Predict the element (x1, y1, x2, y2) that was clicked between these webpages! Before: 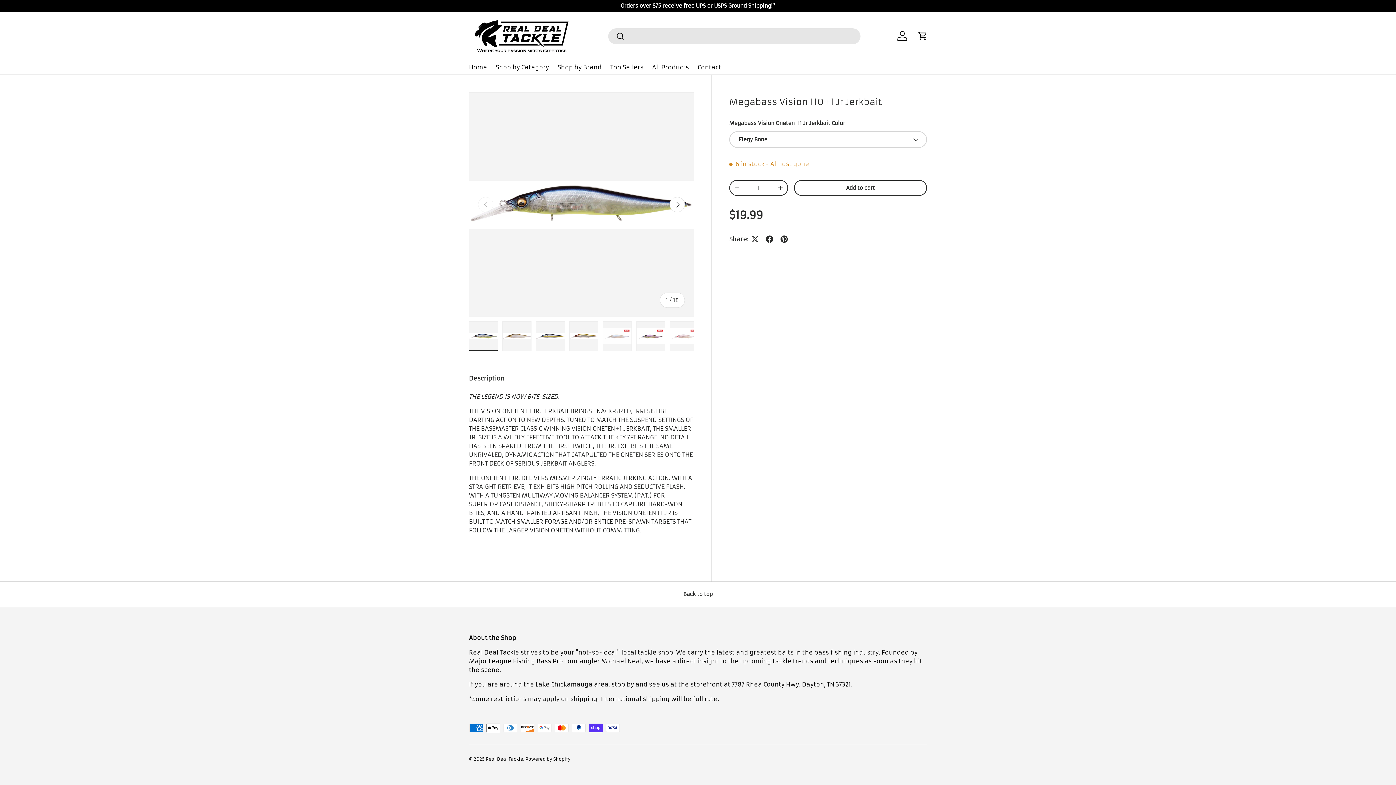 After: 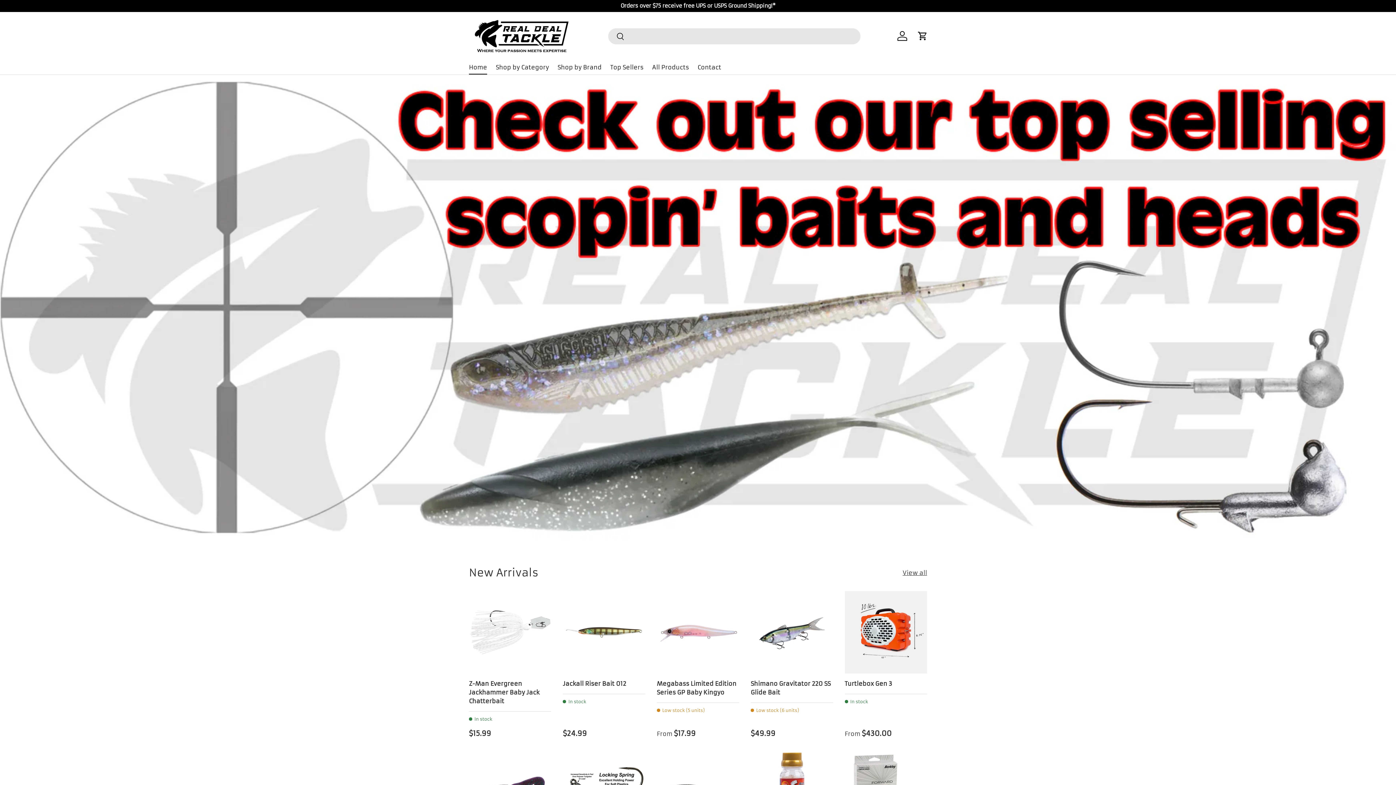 Action: bbox: (485, 756, 523, 762) label: Real Deal Tackle